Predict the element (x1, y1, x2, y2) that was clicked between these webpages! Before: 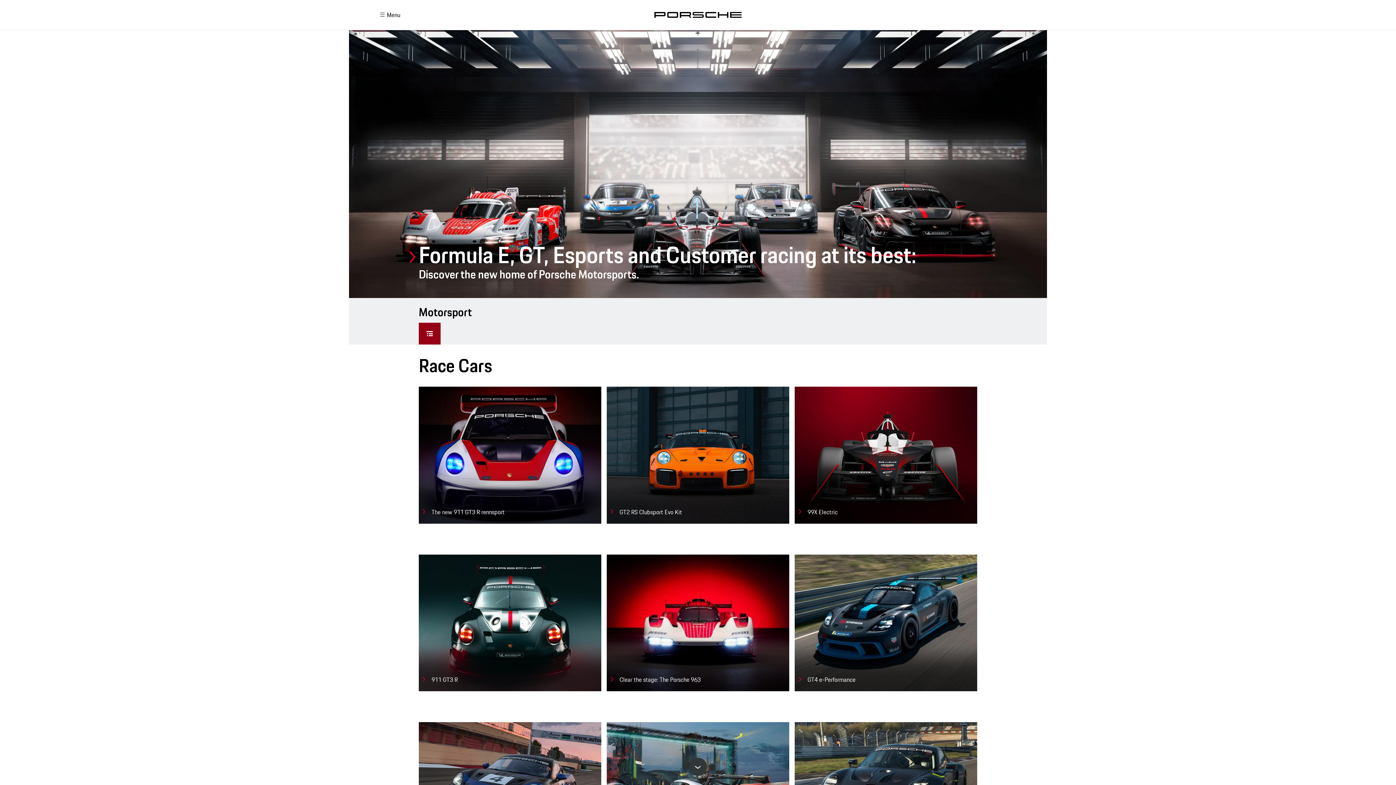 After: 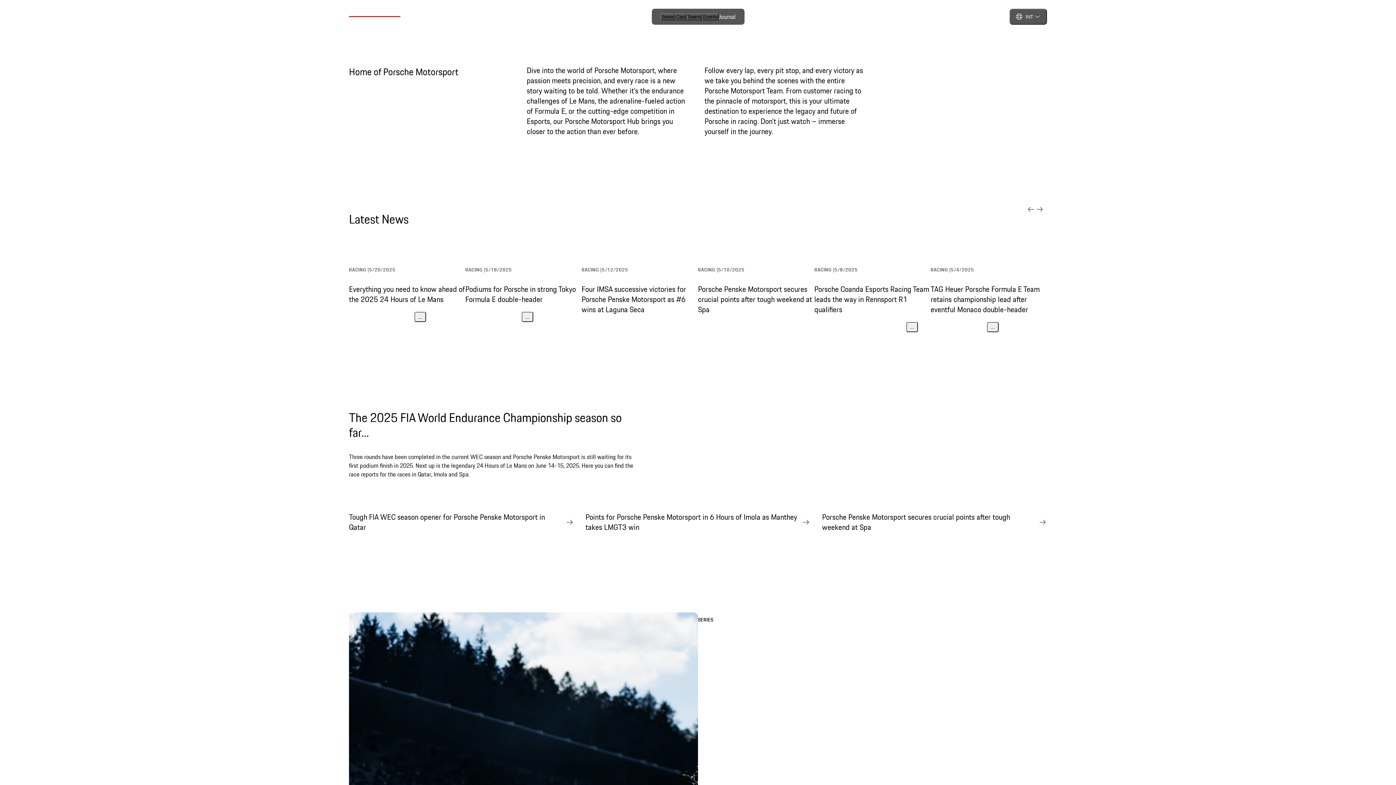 Action: label: GT2 RS Clubsport Evo Kit bbox: (606, 387, 789, 523)